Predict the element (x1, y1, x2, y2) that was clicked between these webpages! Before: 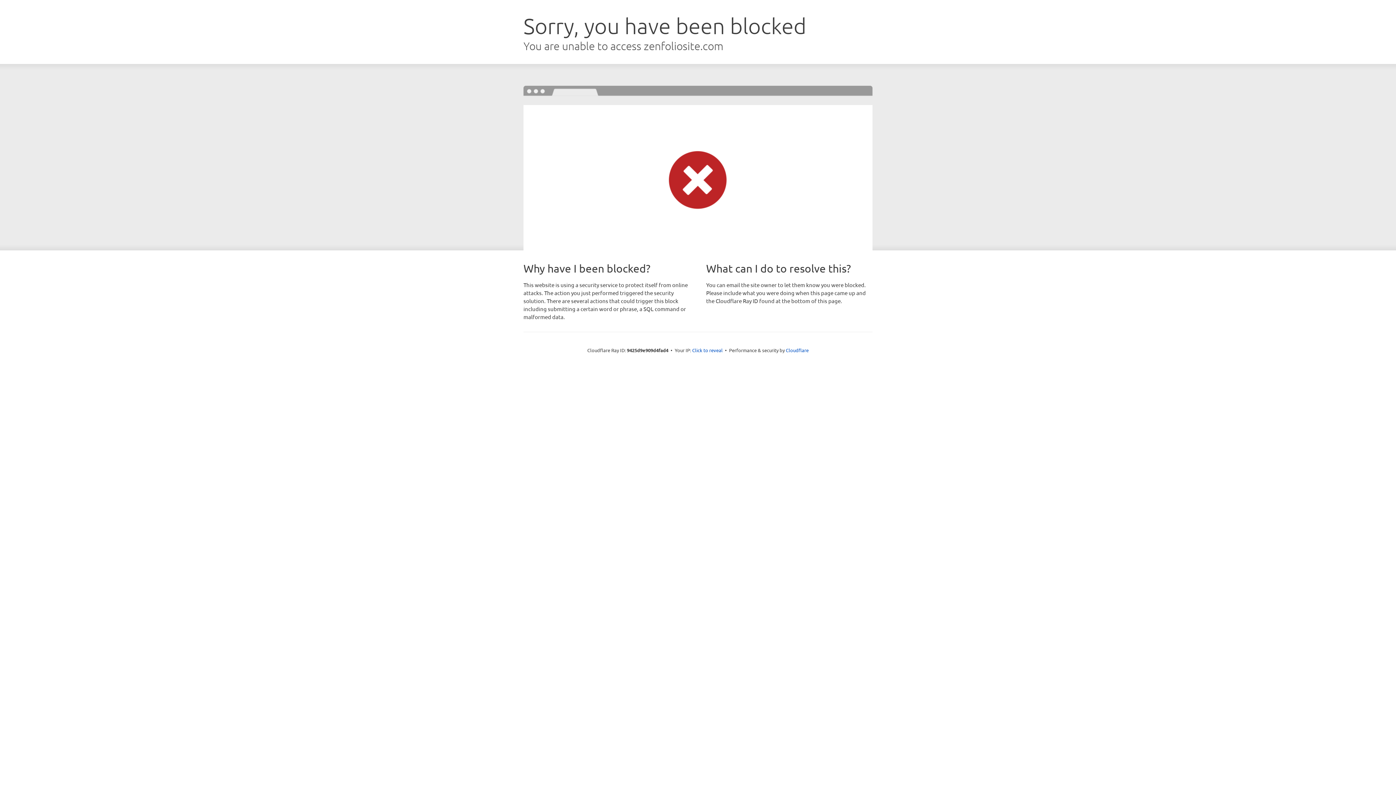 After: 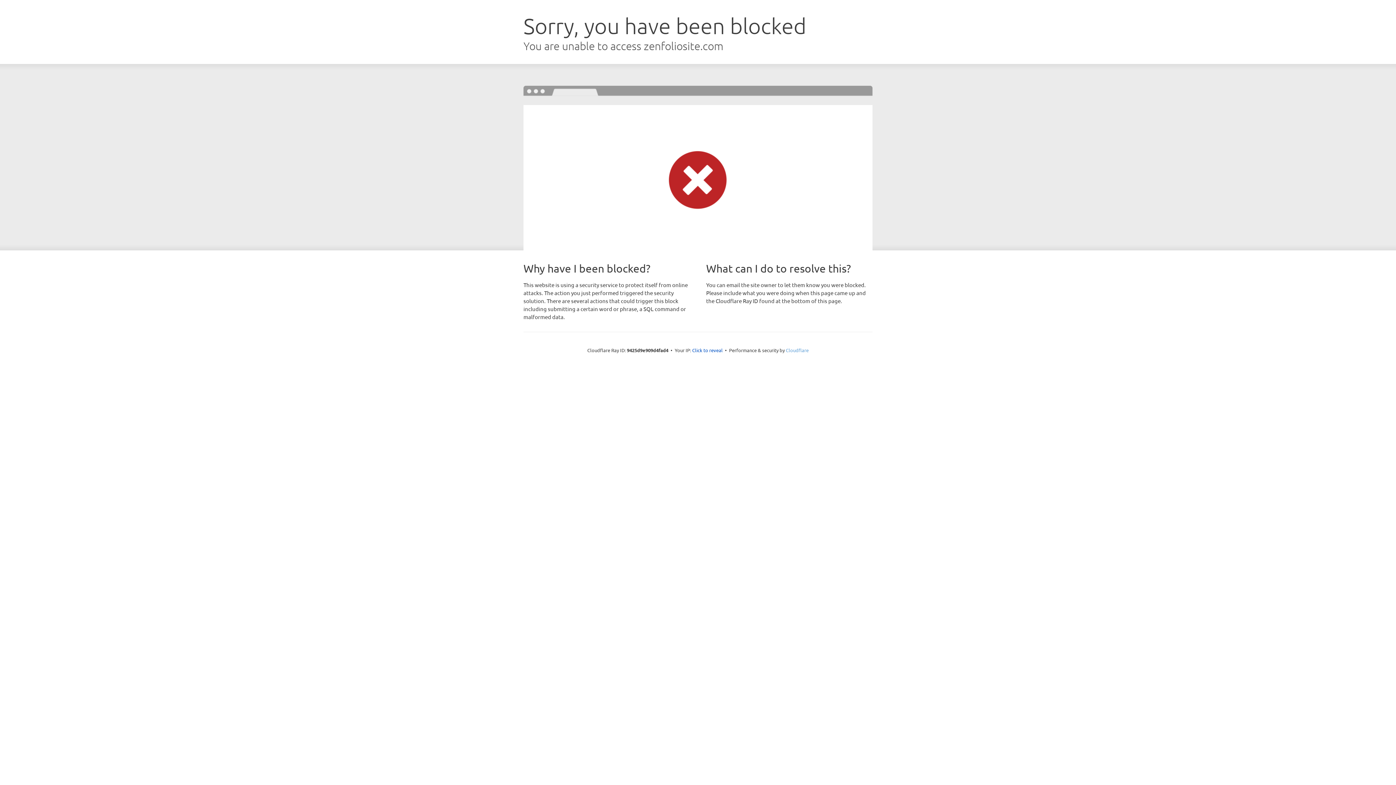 Action: bbox: (786, 347, 808, 353) label: Cloudflare